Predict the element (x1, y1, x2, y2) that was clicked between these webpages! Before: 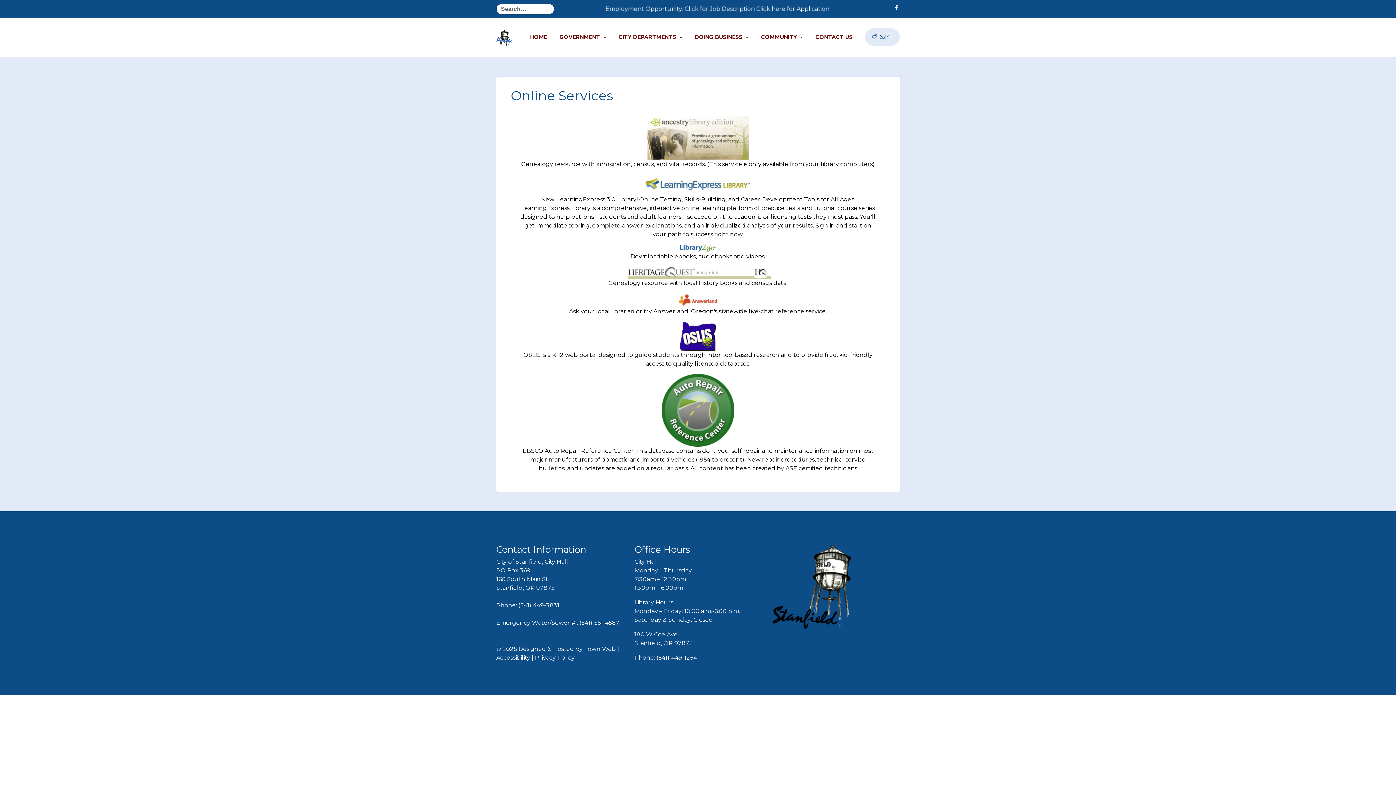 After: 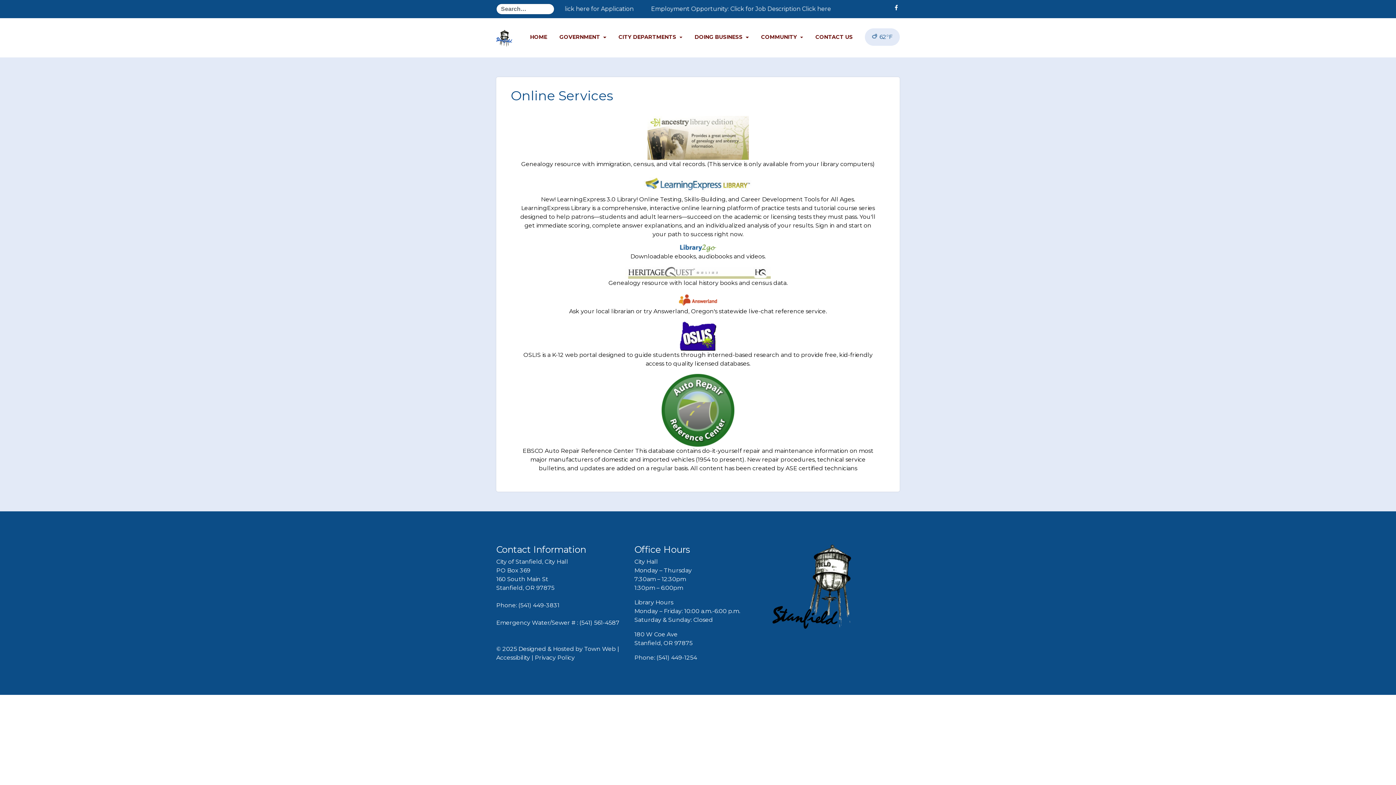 Action: bbox: (647, 133, 748, 140)